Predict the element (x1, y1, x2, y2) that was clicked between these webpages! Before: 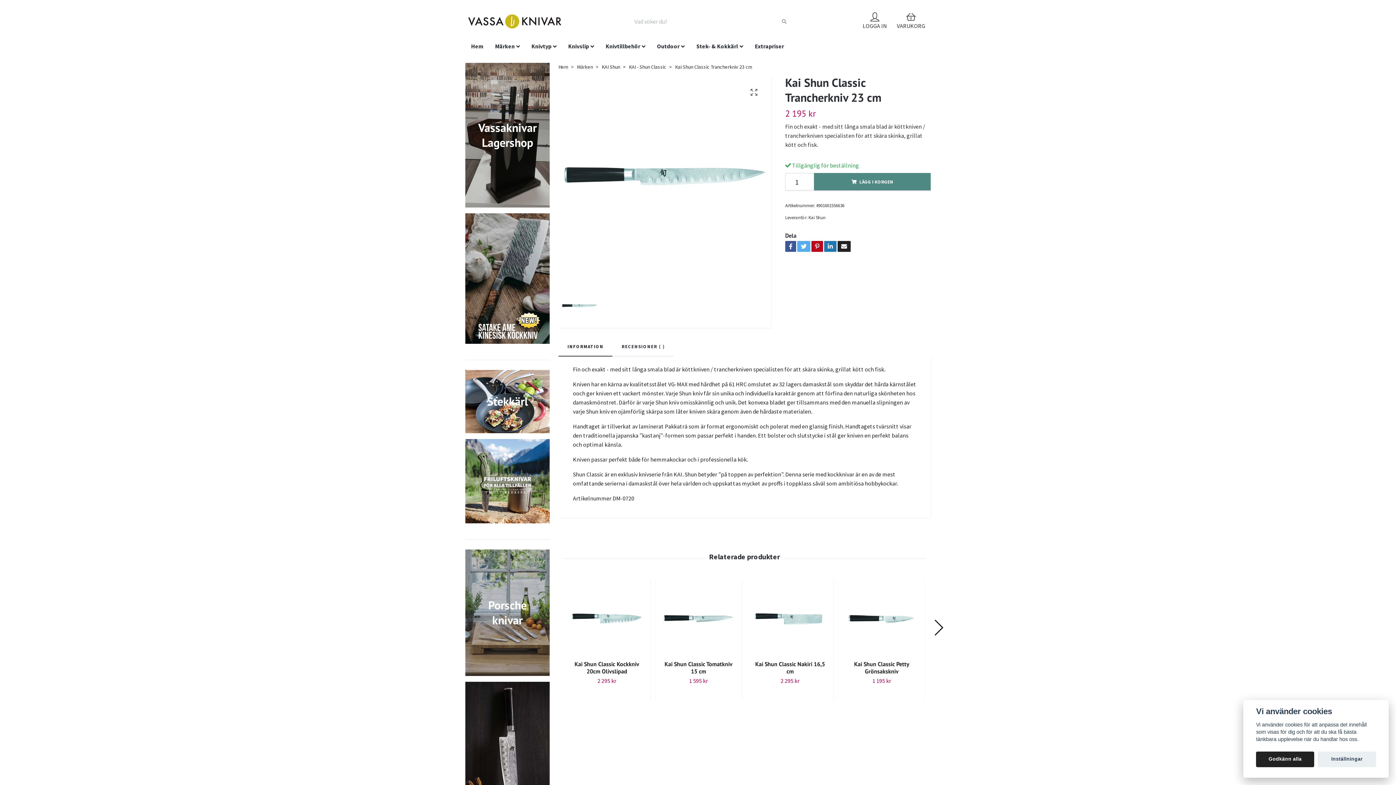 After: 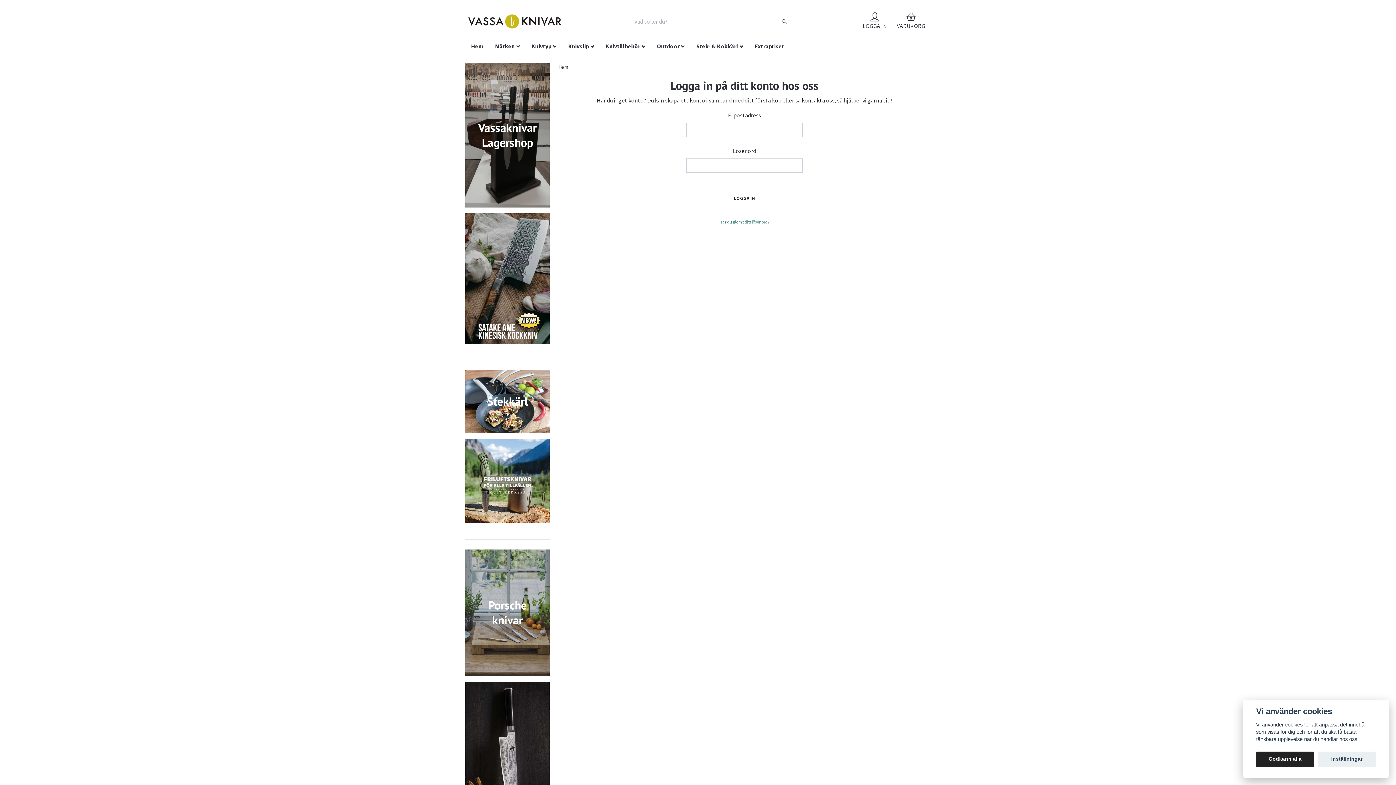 Action: bbox: (862, 12, 887, 29) label: LOGGA IN